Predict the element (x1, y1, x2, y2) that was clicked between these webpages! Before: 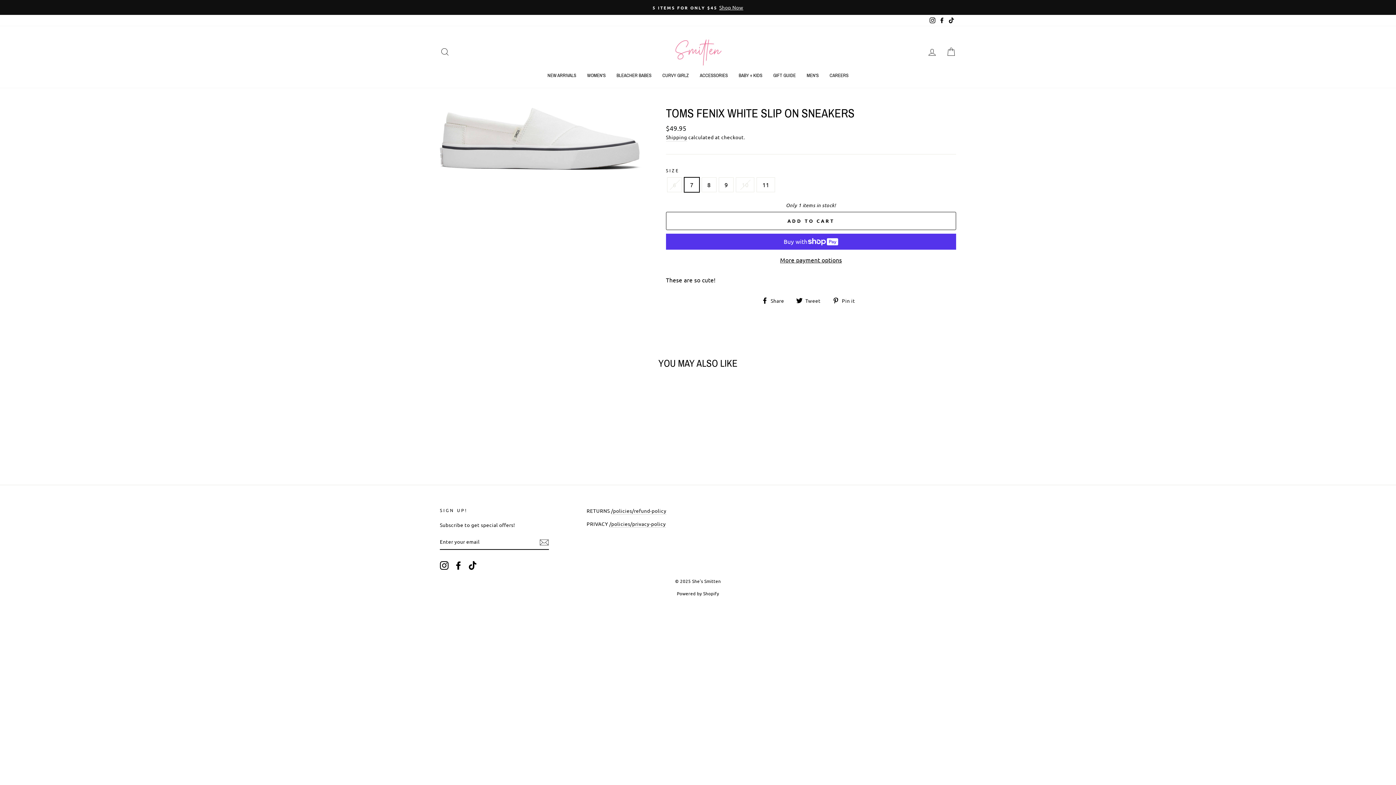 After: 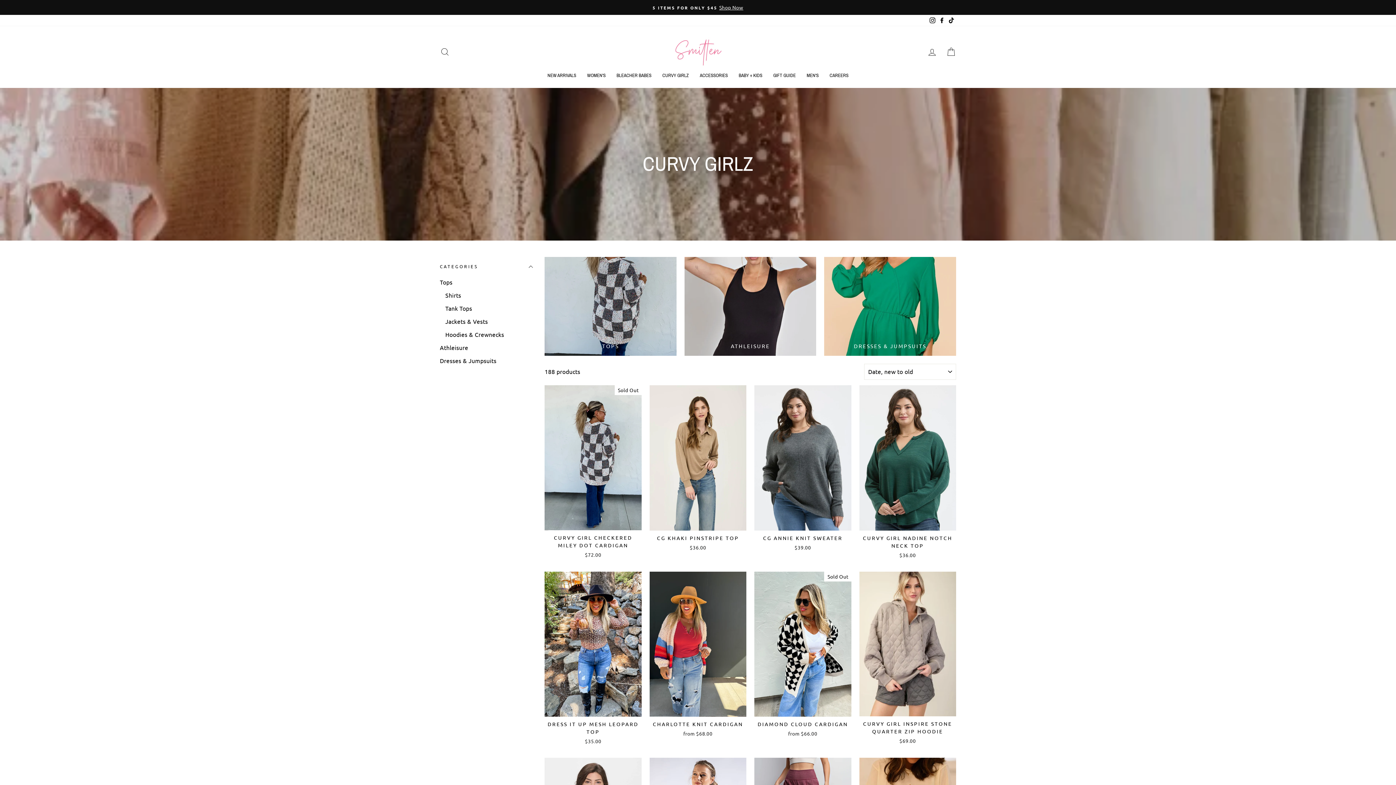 Action: bbox: (657, 70, 694, 80) label: CURVY GIRLZ